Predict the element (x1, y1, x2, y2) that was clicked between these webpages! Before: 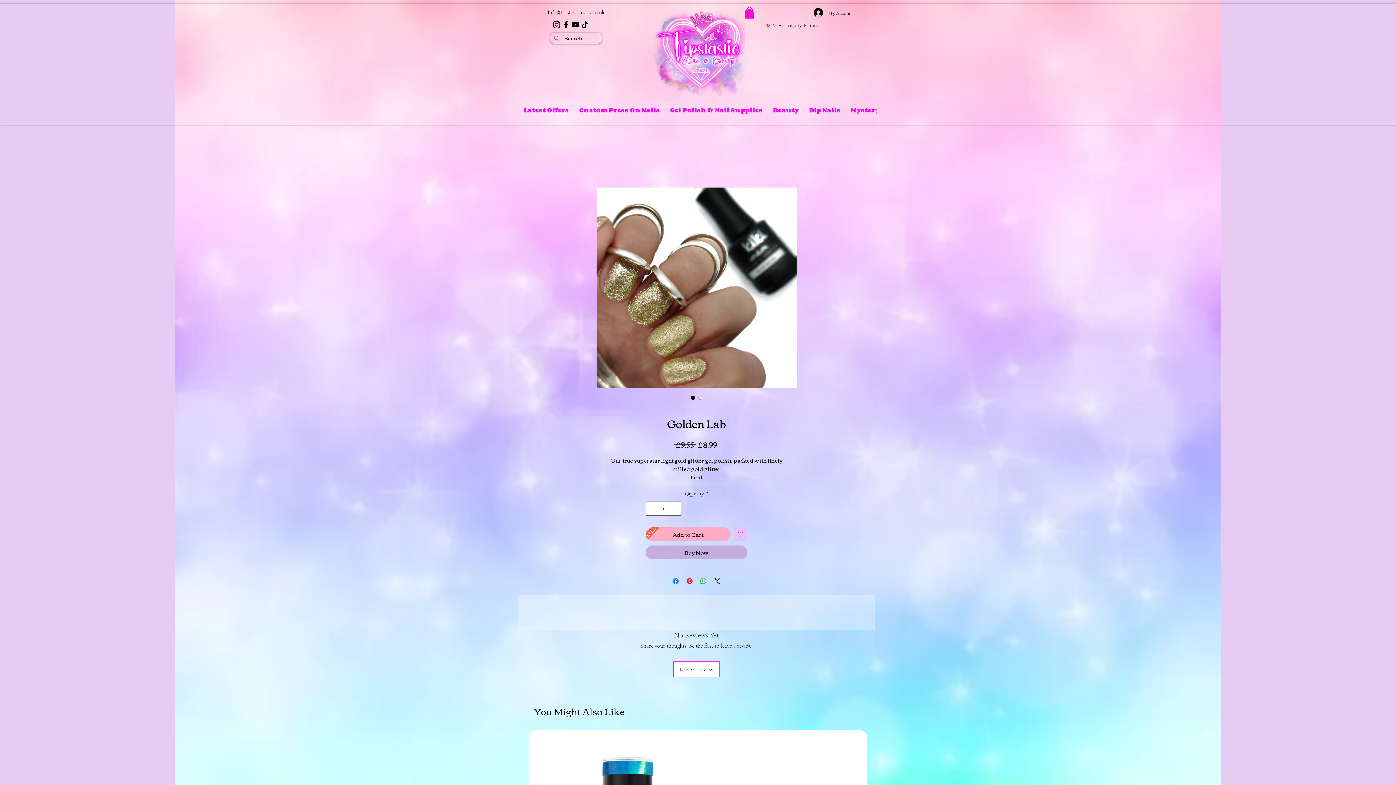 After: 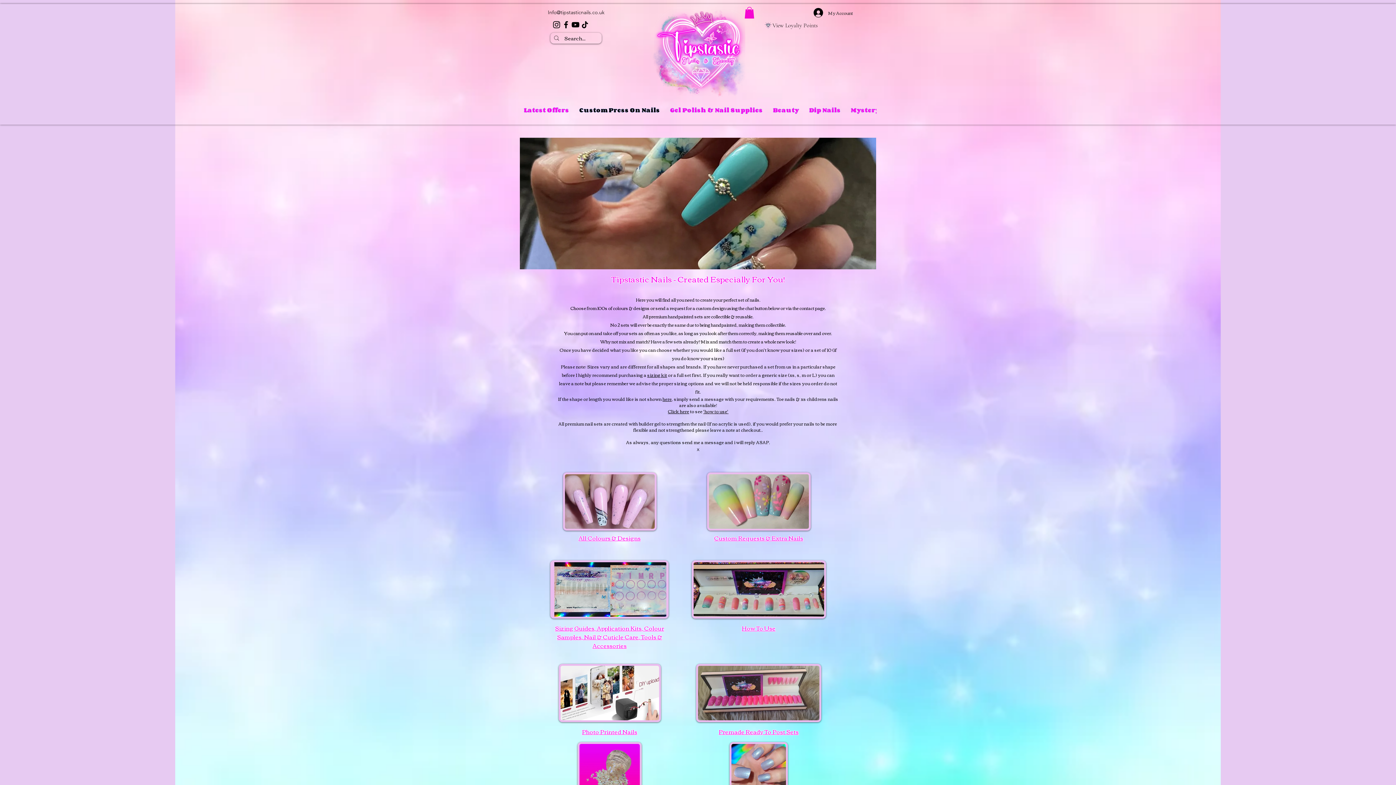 Action: bbox: (575, 101, 663, 118) label: Custom Press On Nails